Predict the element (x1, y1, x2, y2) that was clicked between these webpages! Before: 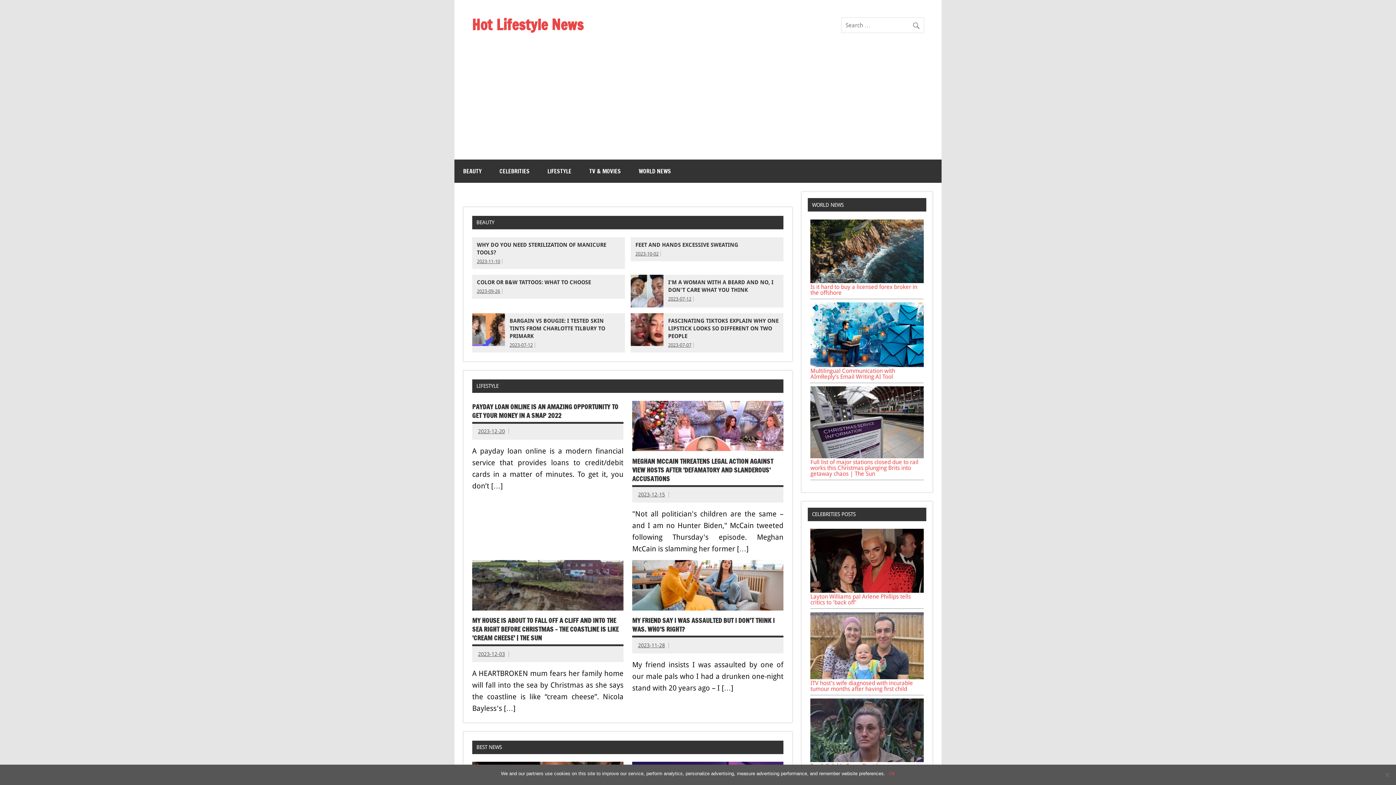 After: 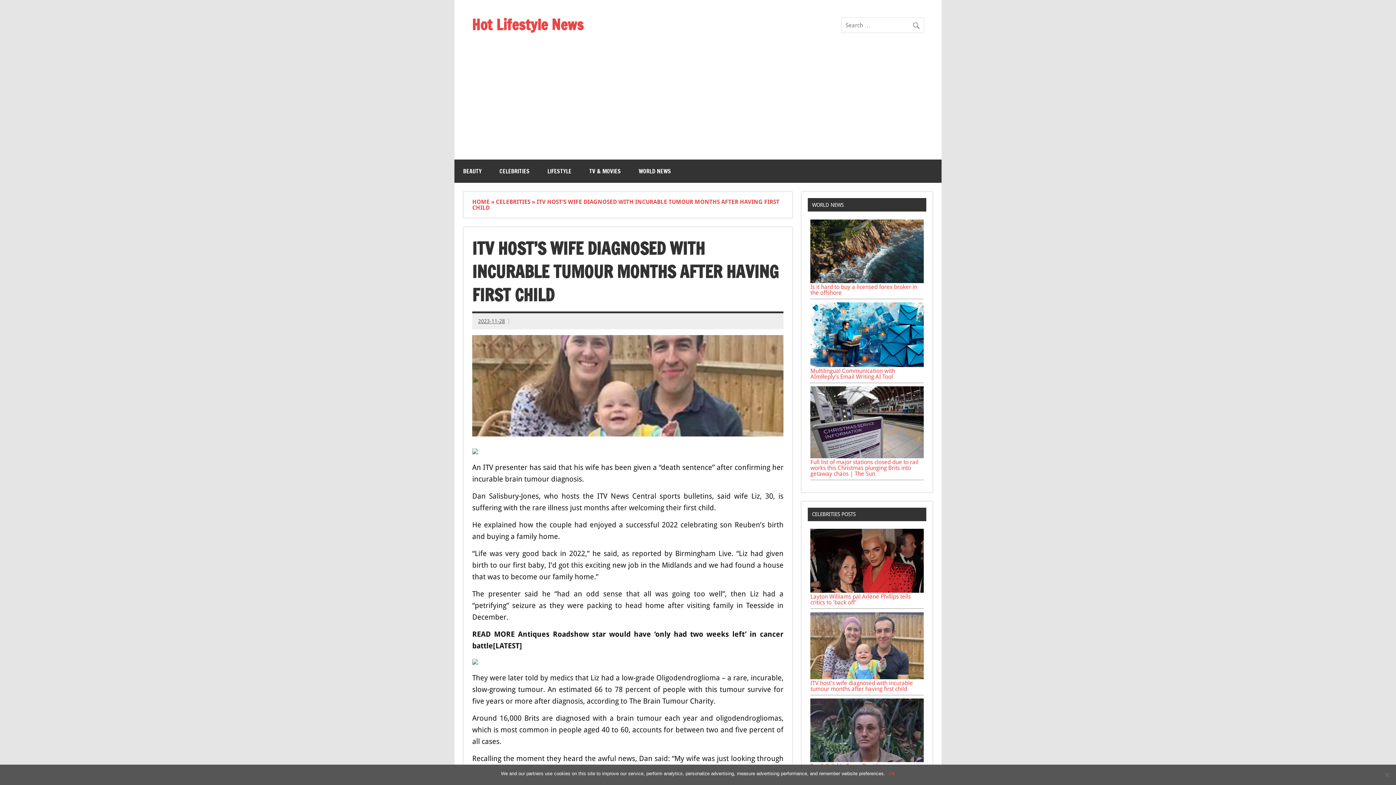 Action: label: ITV host’s wife diagnosed with incurable tumour months after having first child bbox: (810, 679, 913, 692)